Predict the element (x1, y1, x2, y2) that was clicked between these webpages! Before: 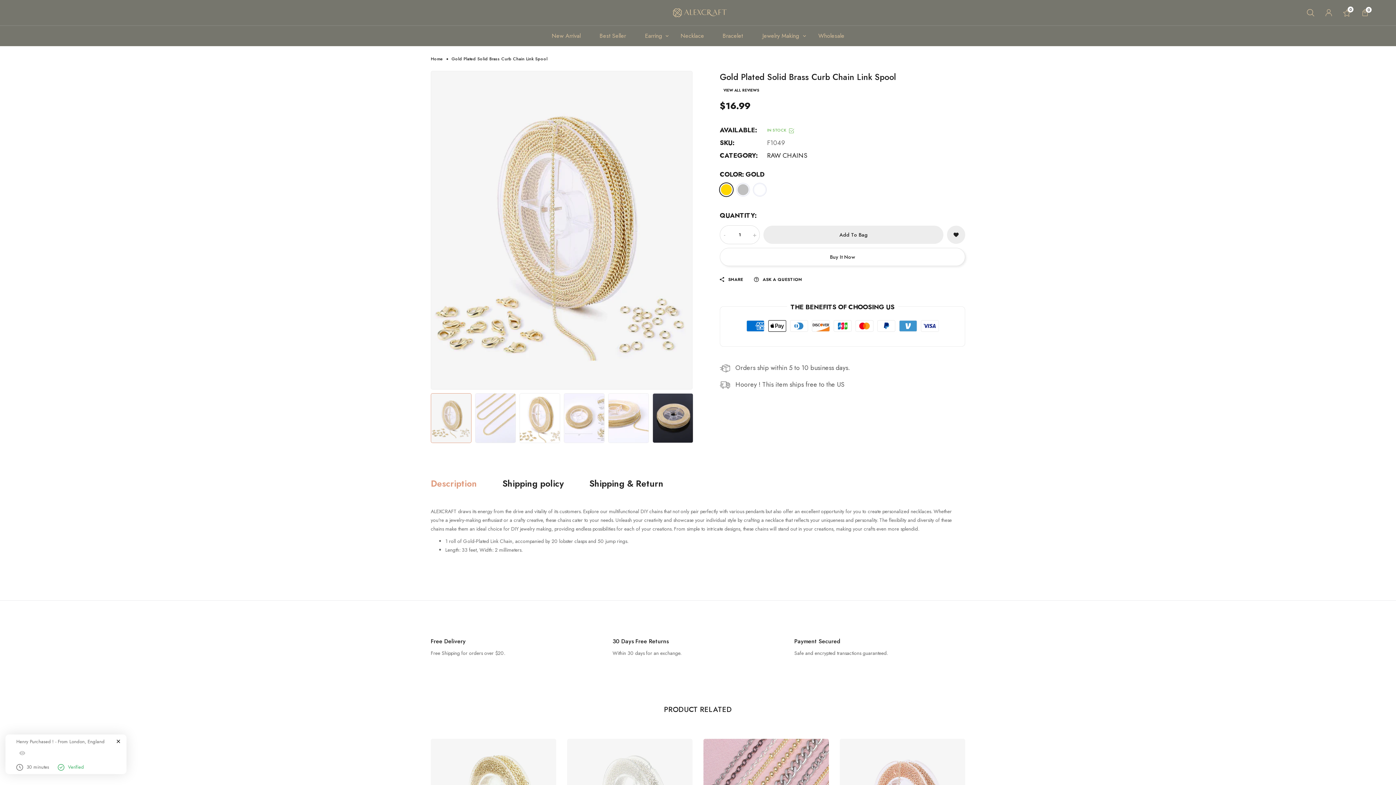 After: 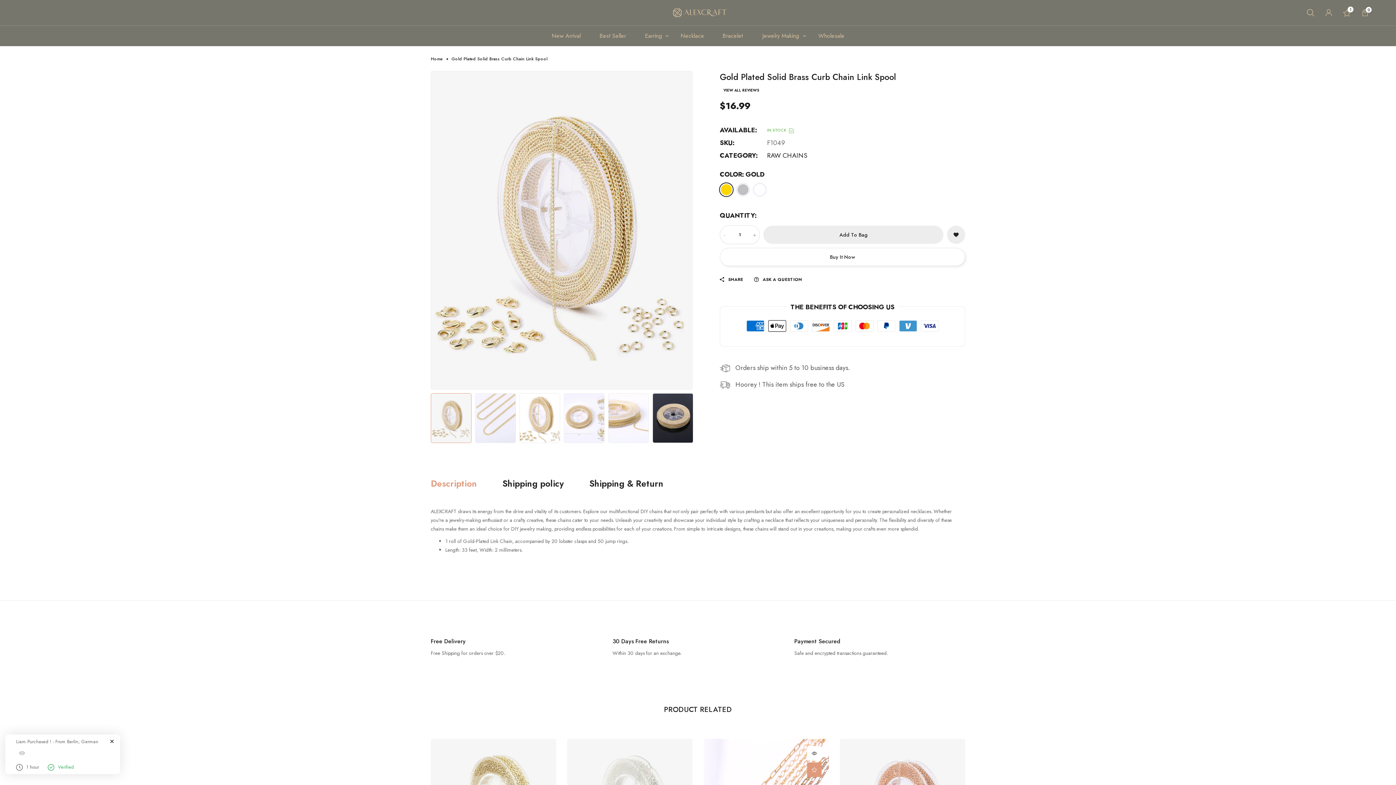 Action: bbox: (807, 753, 821, 768)